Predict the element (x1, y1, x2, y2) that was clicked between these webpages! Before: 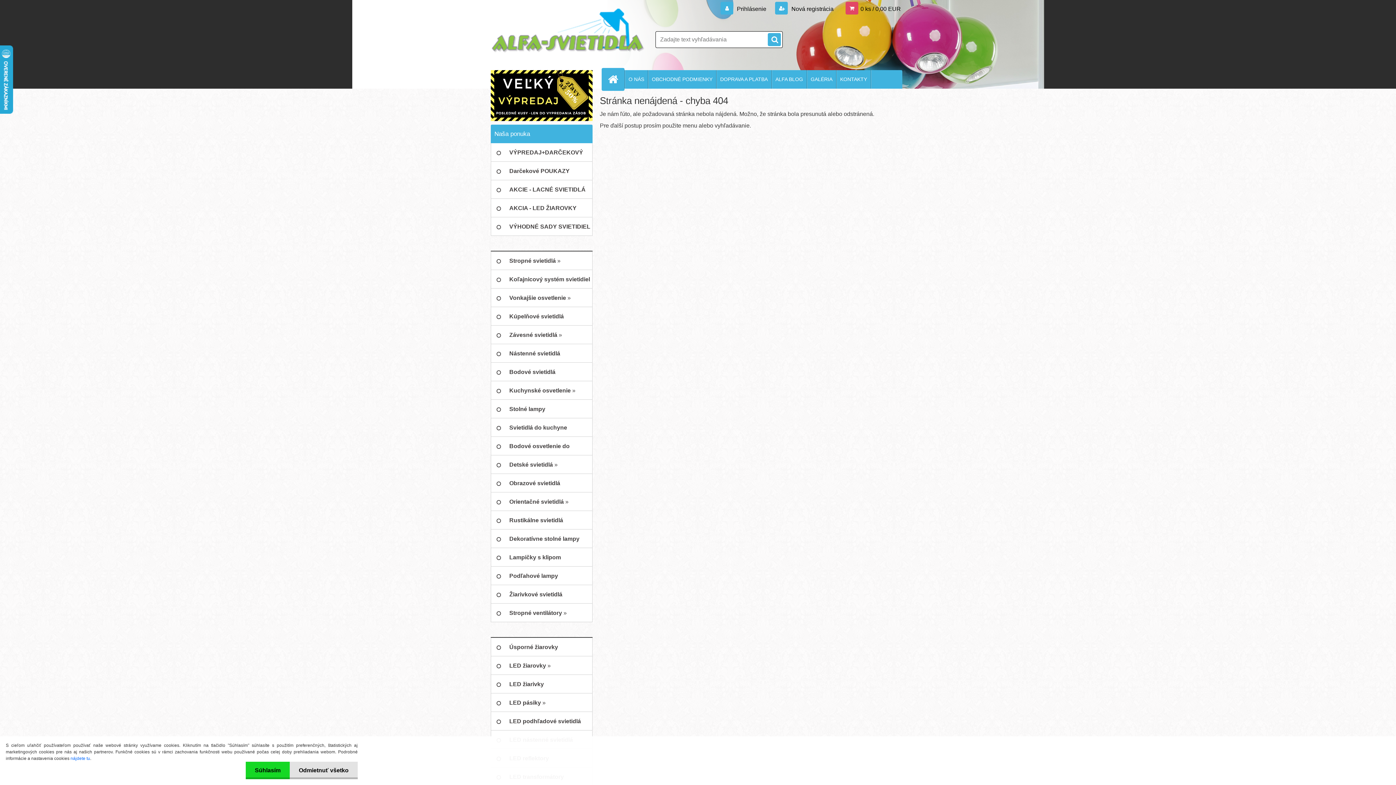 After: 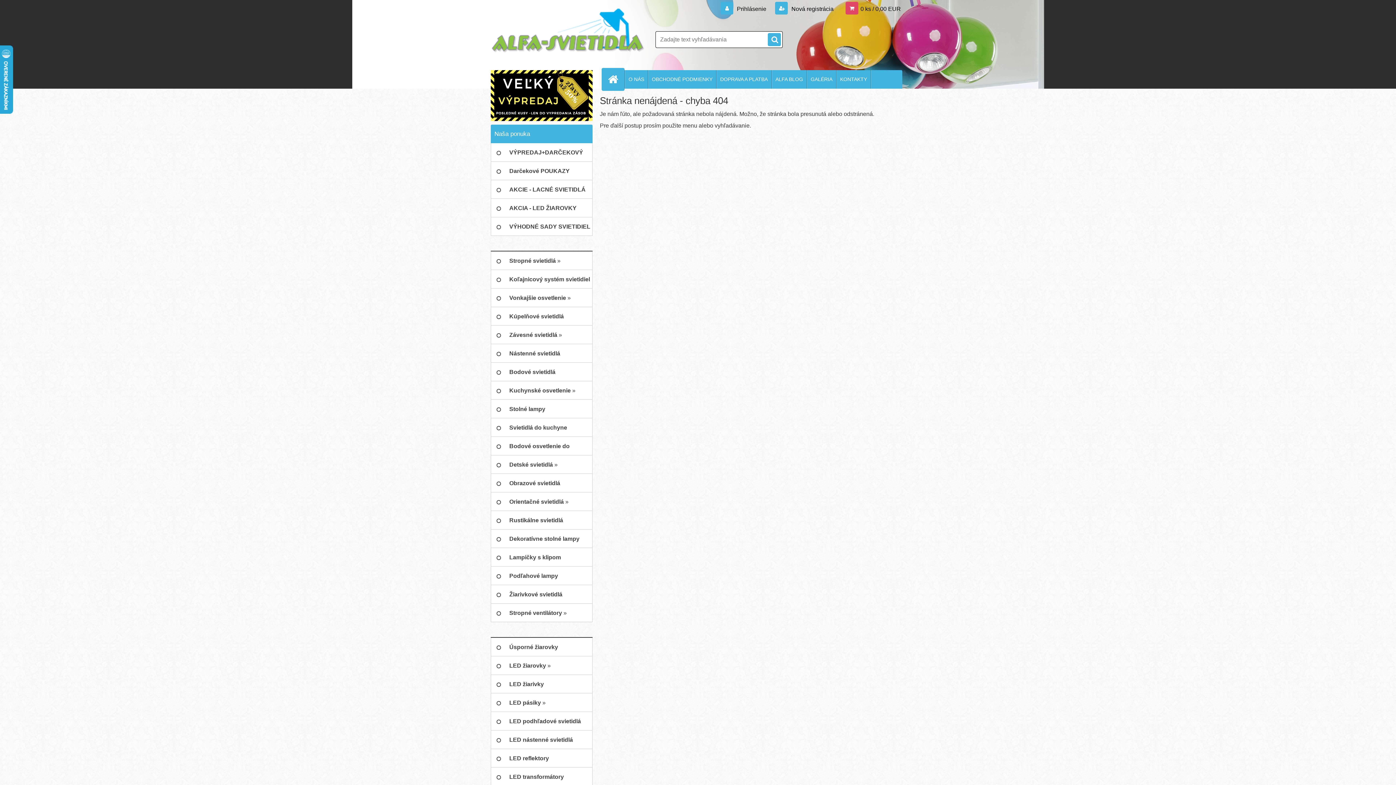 Action: label: Odmietnuť všetko bbox: (289, 762, 357, 779)